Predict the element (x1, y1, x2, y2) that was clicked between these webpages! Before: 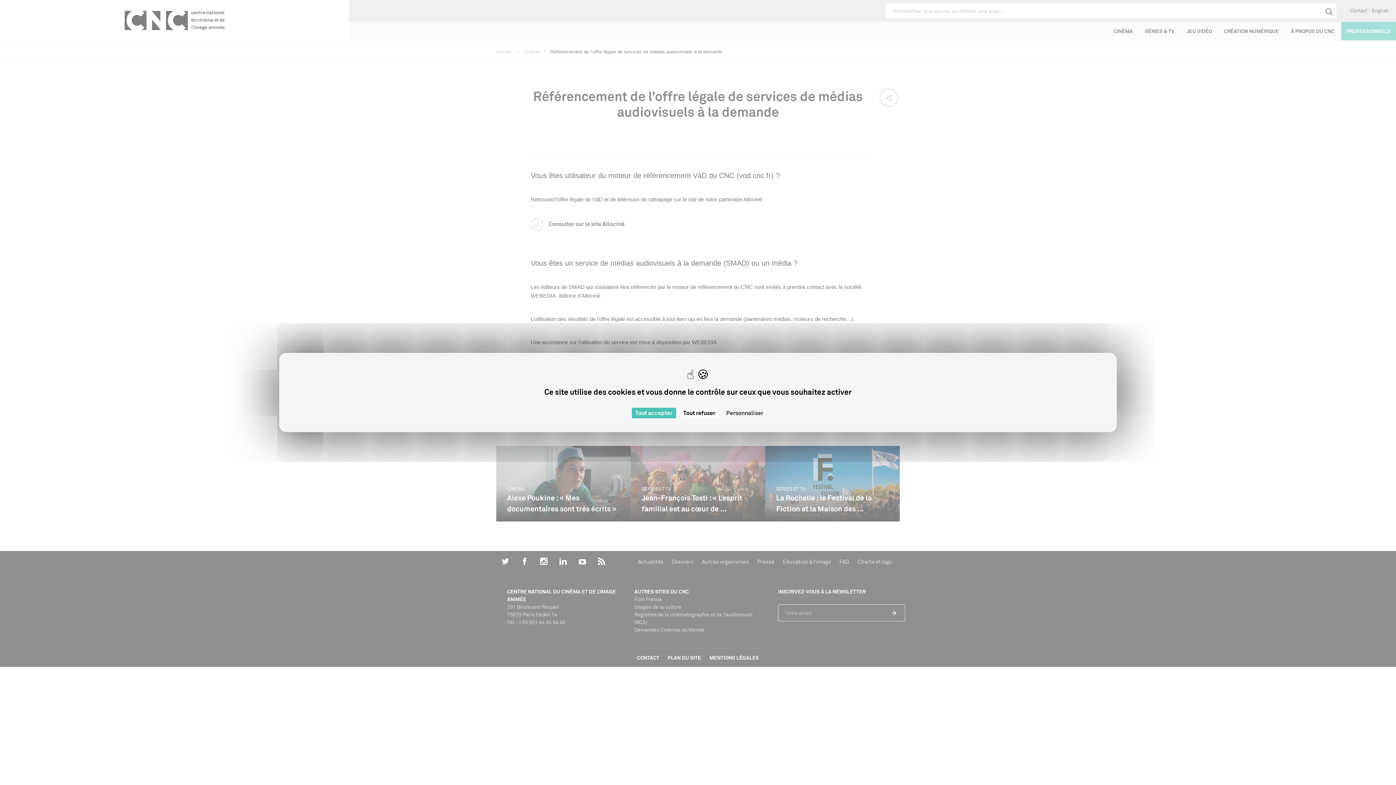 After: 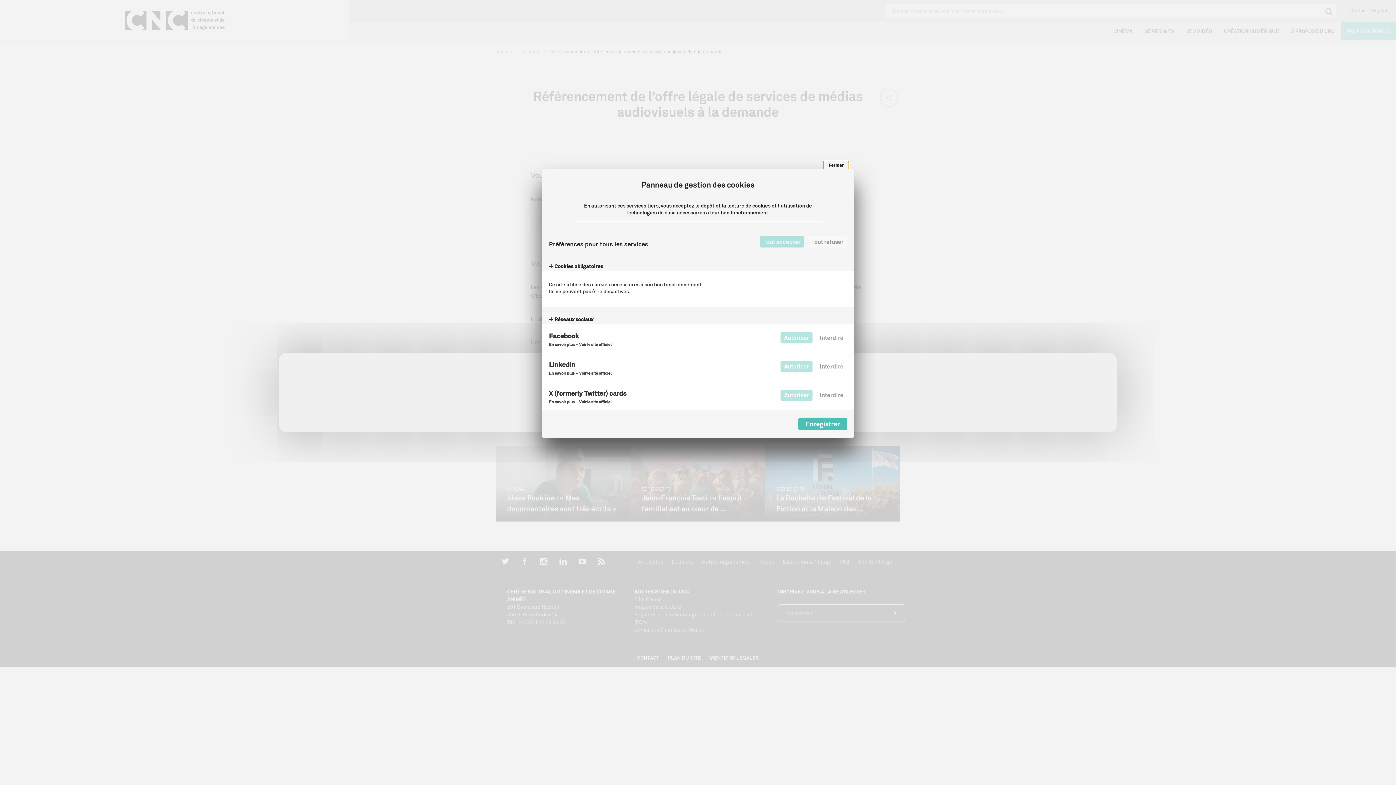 Action: bbox: (722, 408, 767, 418) label: Personnaliser (fenêtre modale)